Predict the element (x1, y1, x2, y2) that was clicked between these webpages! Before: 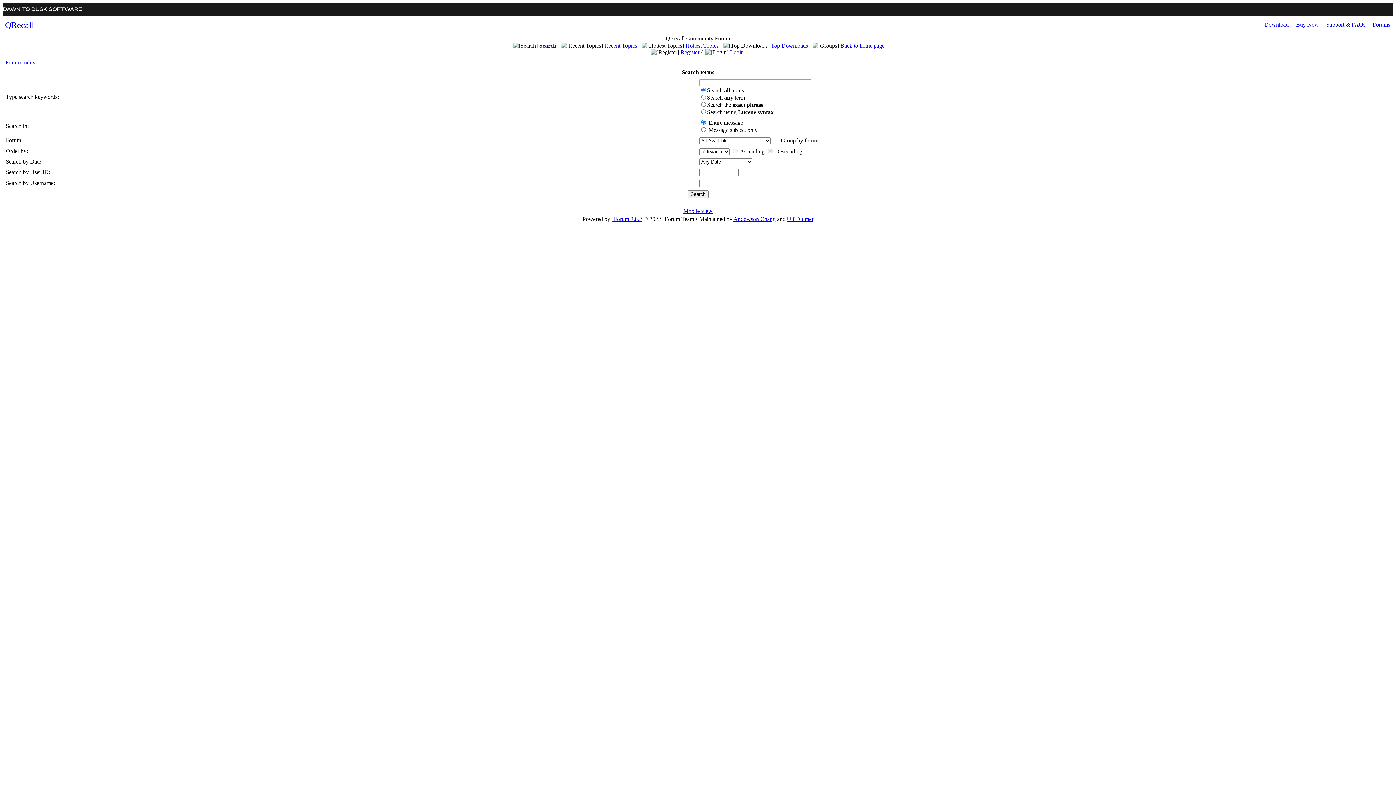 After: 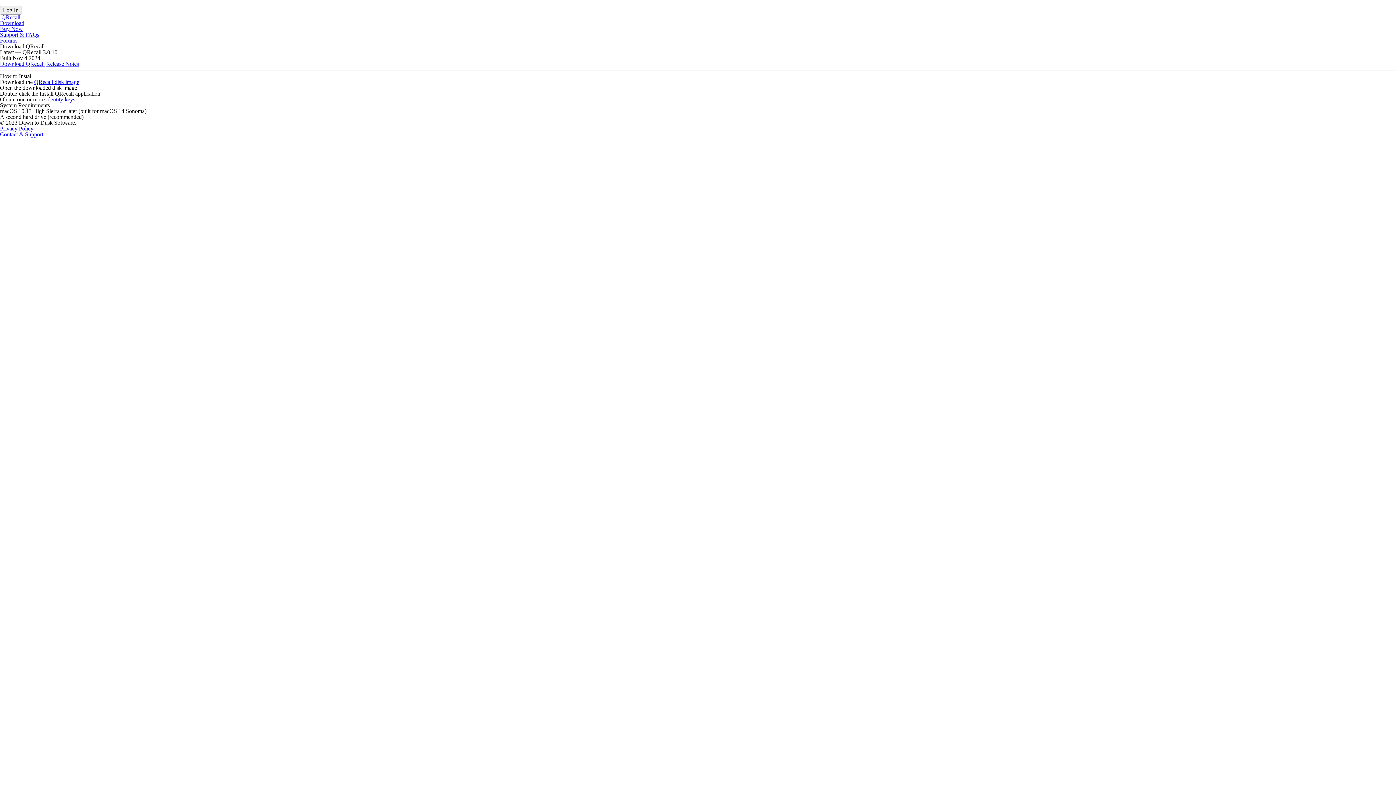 Action: label: Download bbox: (1264, 21, 1289, 27)